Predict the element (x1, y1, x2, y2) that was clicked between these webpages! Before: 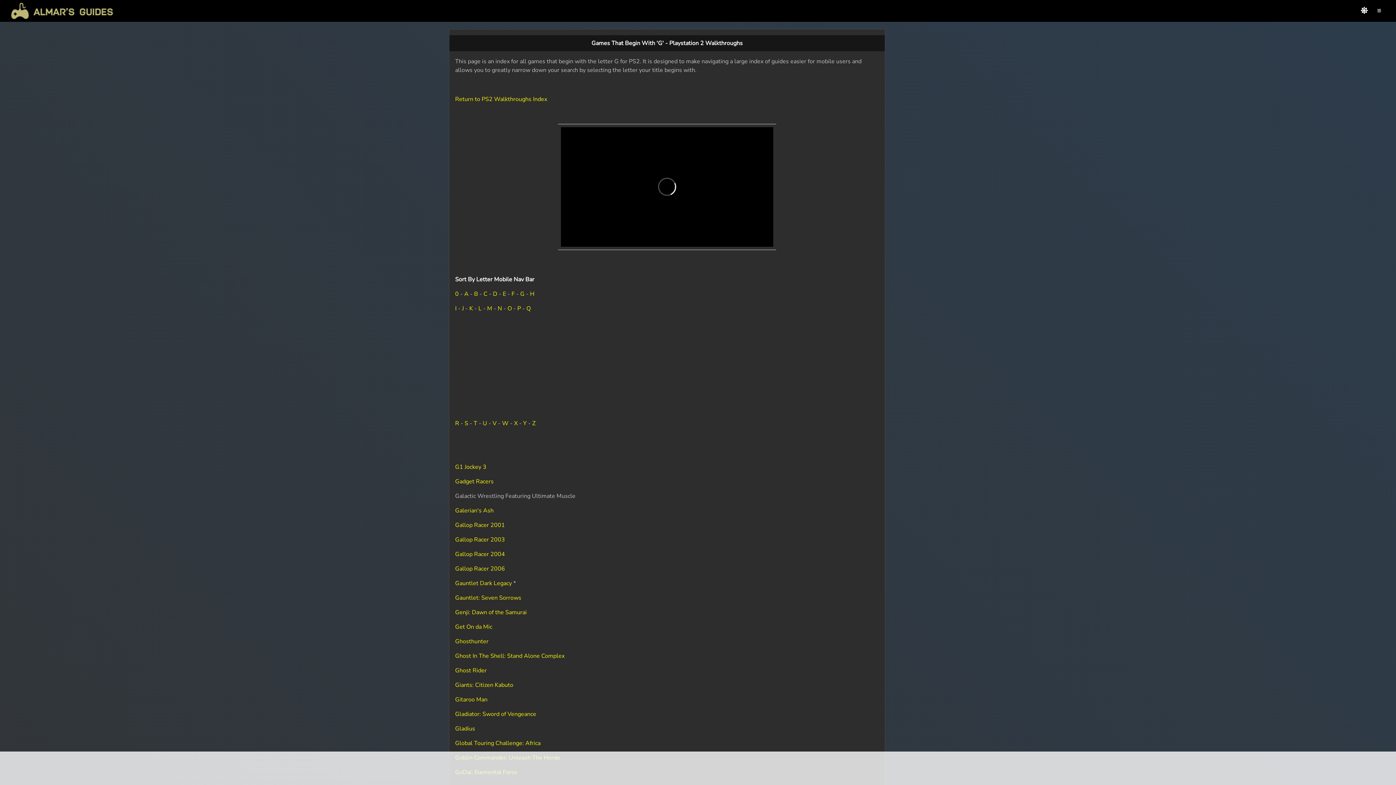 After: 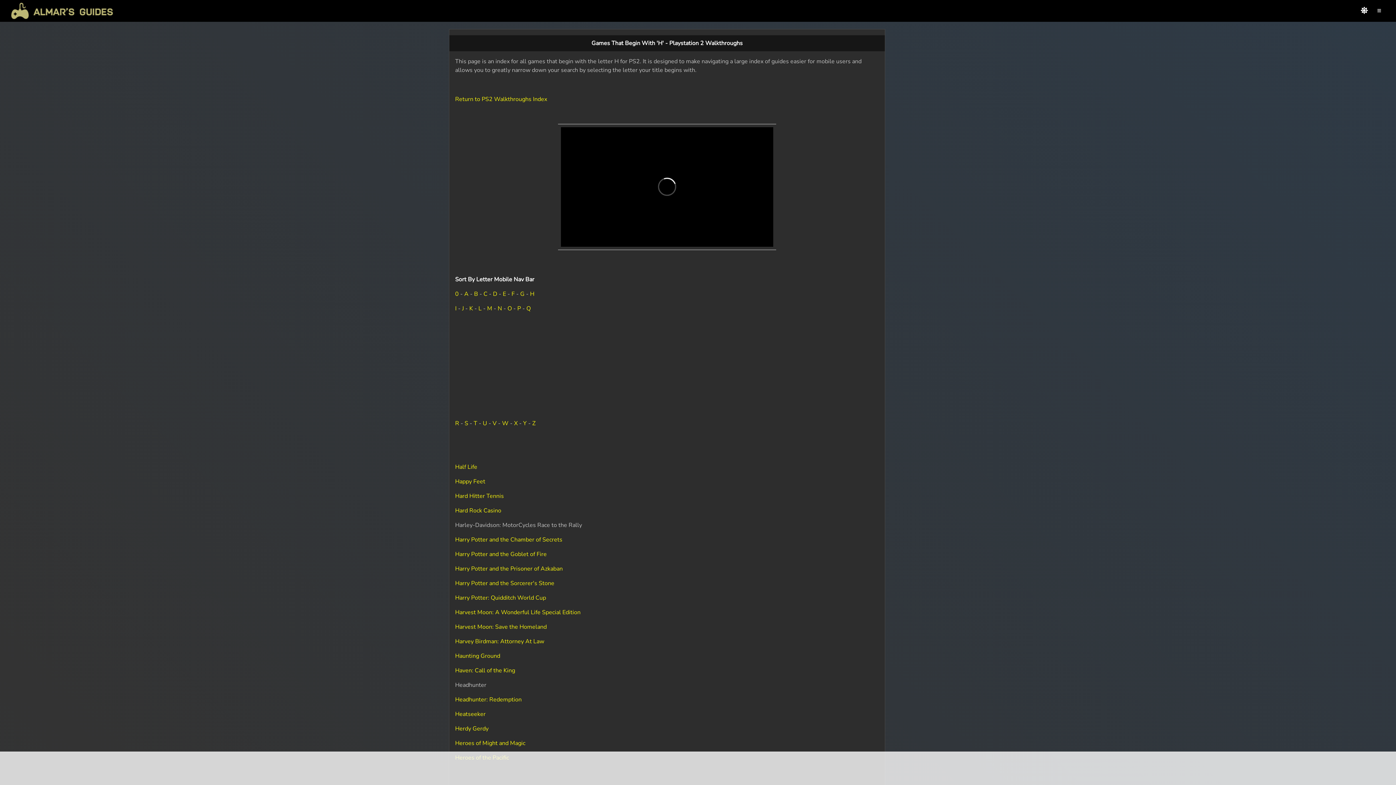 Action: label: H bbox: (530, 290, 534, 298)